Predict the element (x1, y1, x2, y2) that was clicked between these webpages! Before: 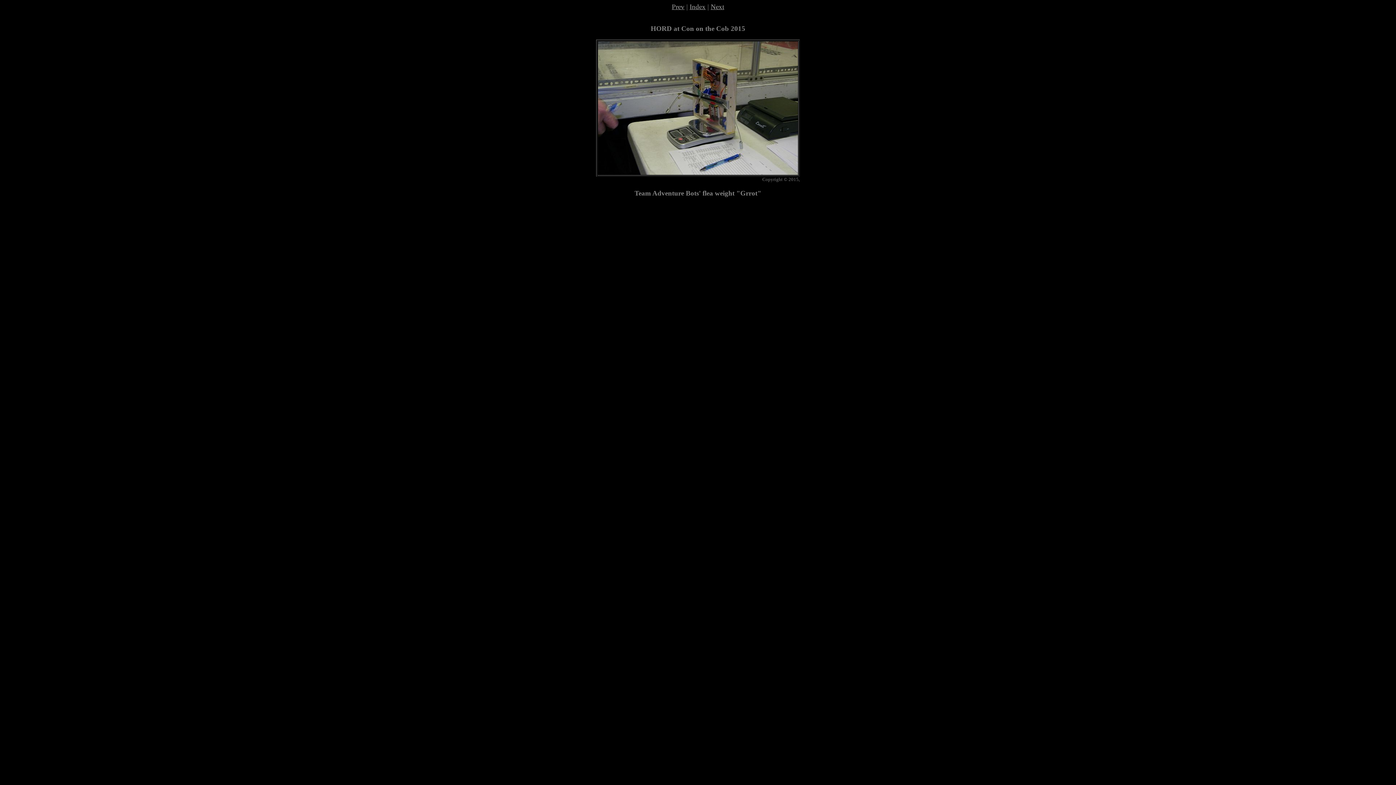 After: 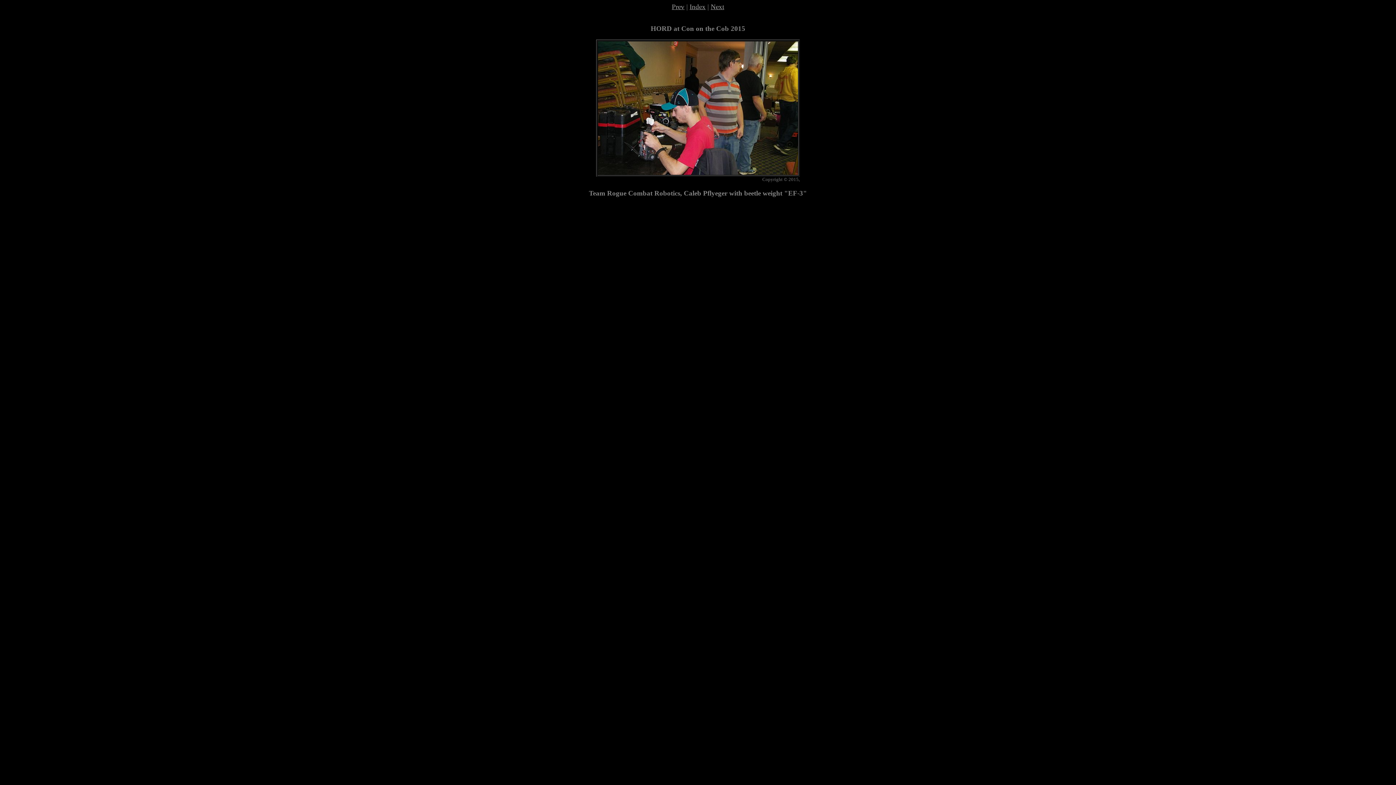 Action: bbox: (710, 2, 724, 10) label: Next